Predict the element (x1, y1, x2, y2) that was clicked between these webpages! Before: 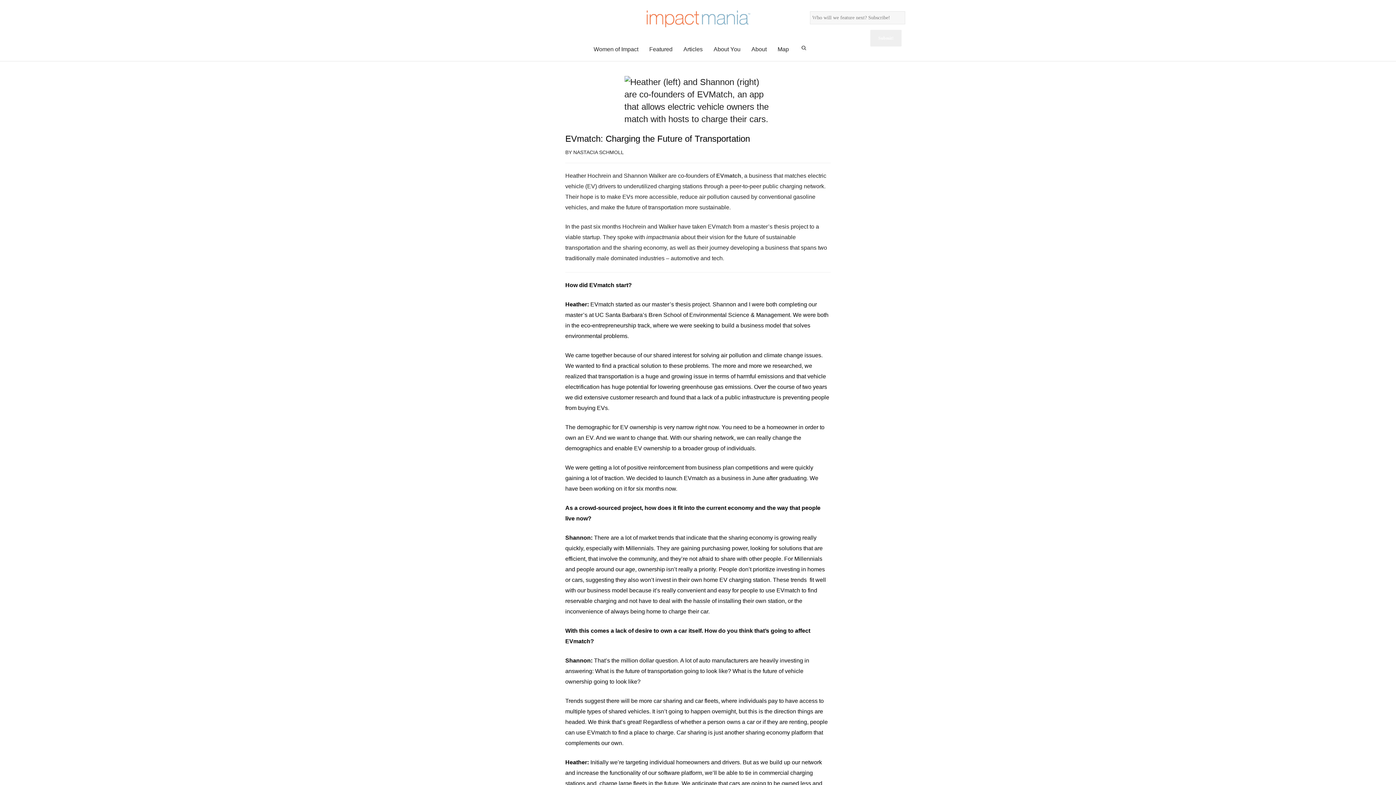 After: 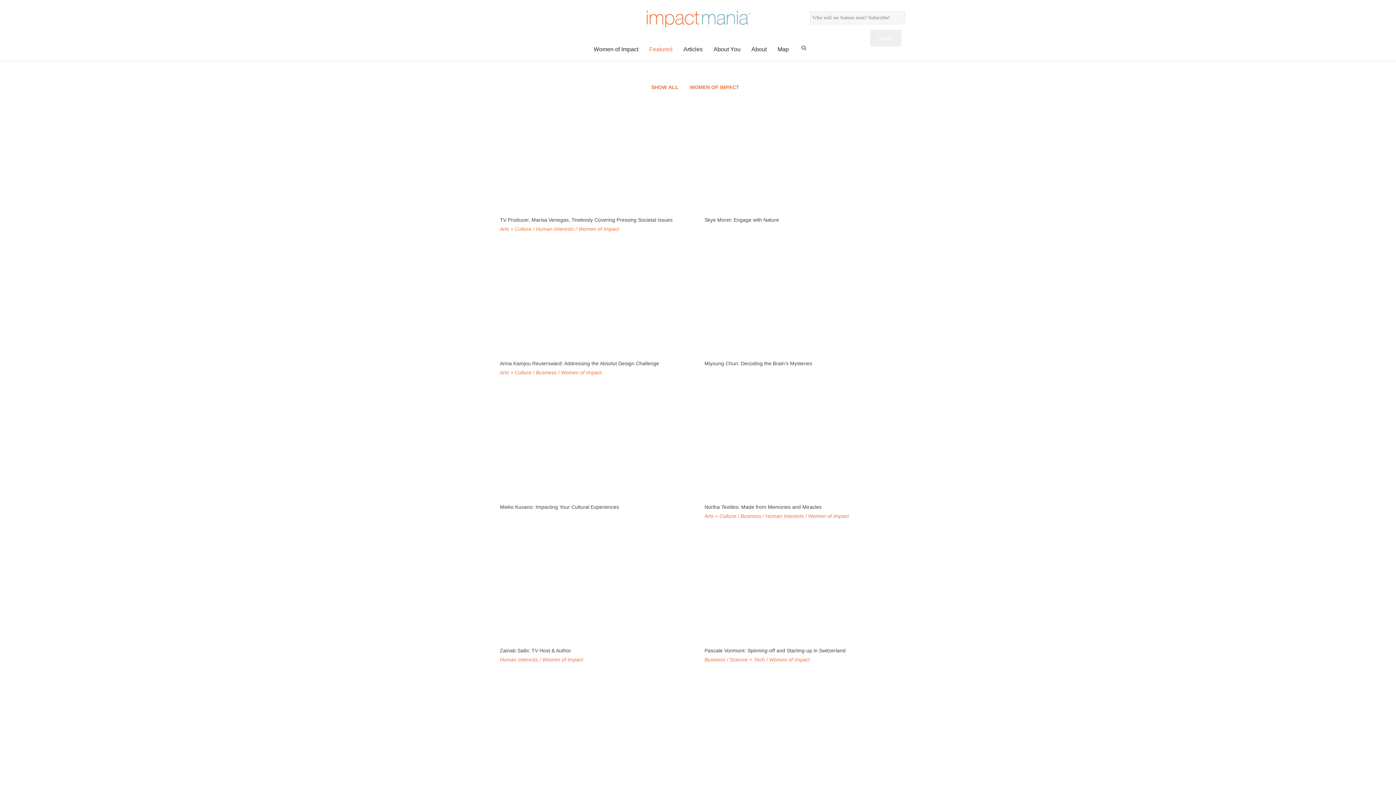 Action: bbox: (644, 37, 678, 61) label: Featured